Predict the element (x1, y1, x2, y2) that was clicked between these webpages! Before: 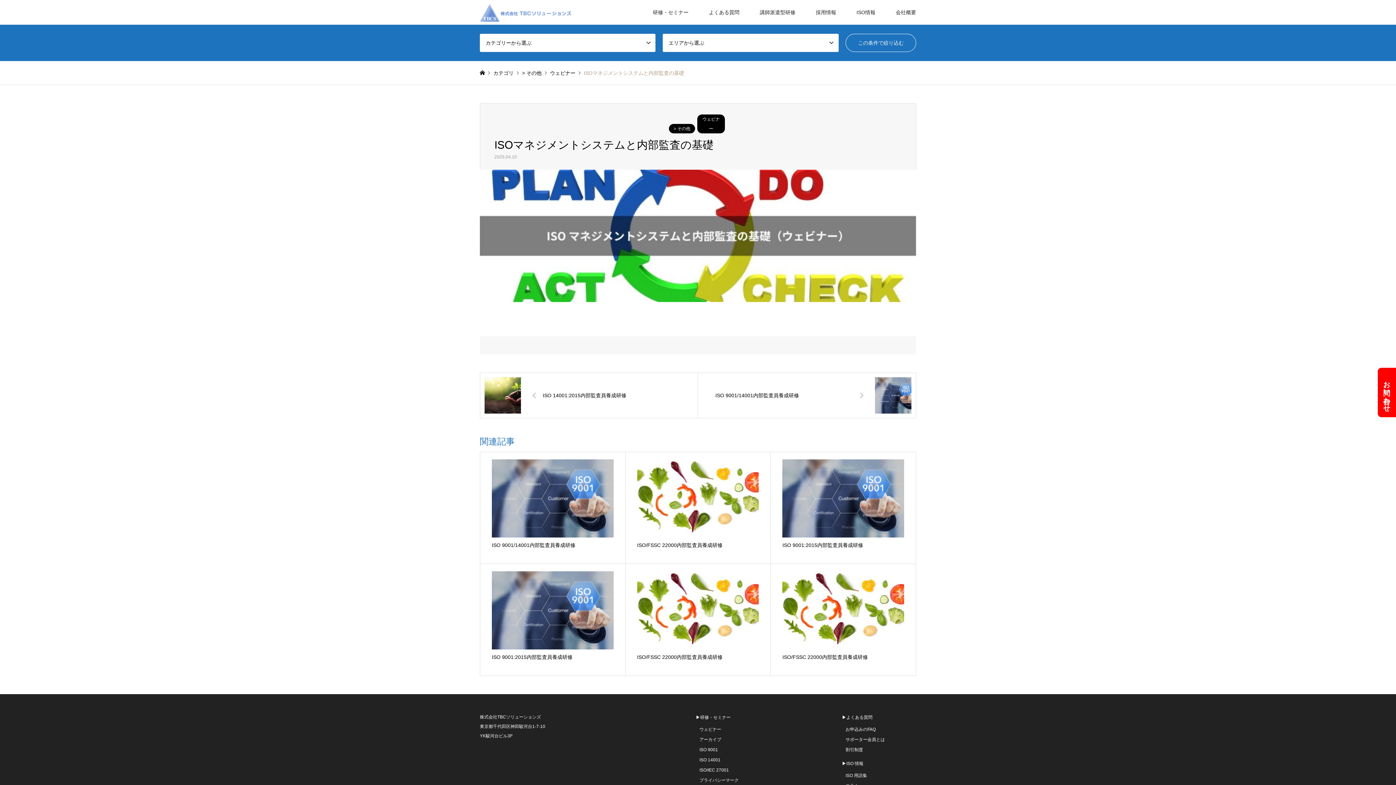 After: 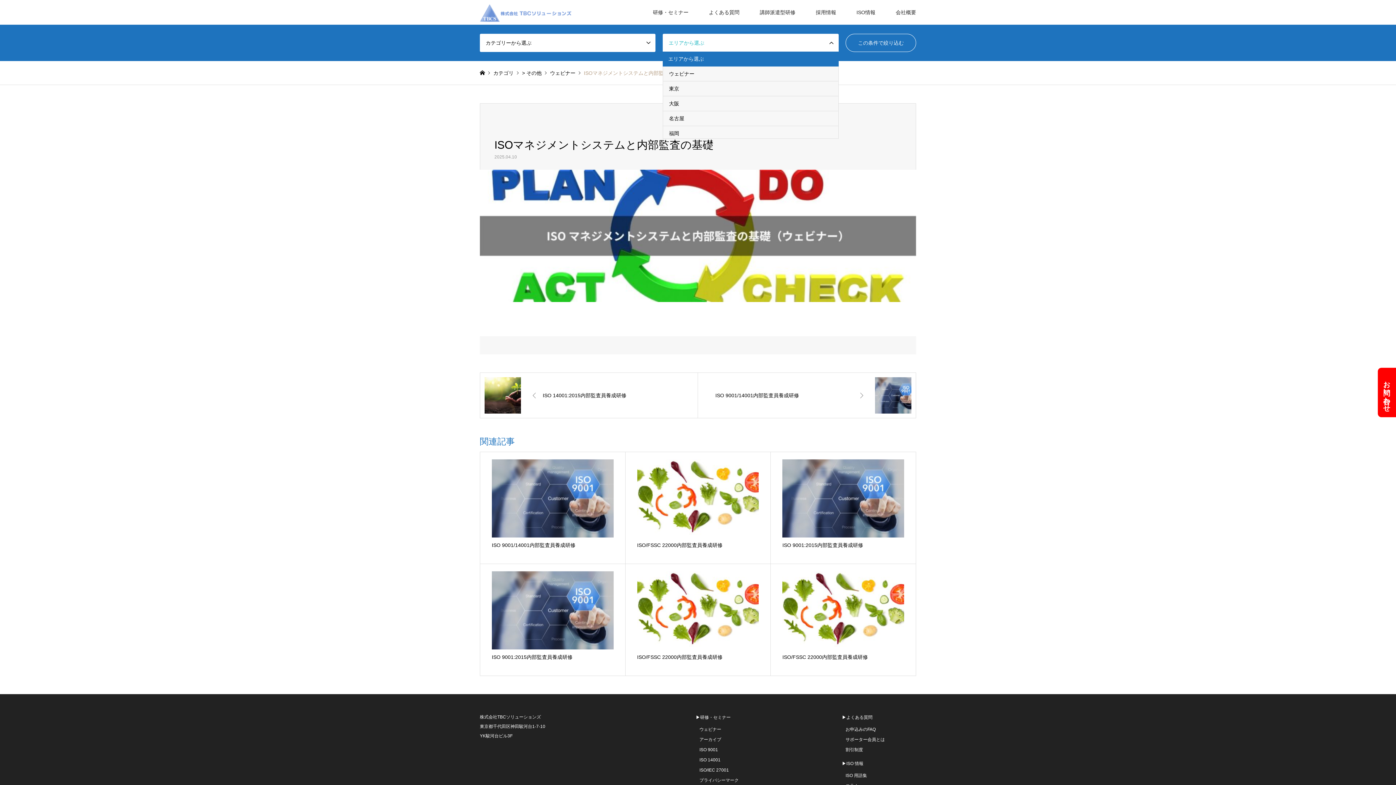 Action: bbox: (663, 33, 838, 52) label: エリアから選ぶ